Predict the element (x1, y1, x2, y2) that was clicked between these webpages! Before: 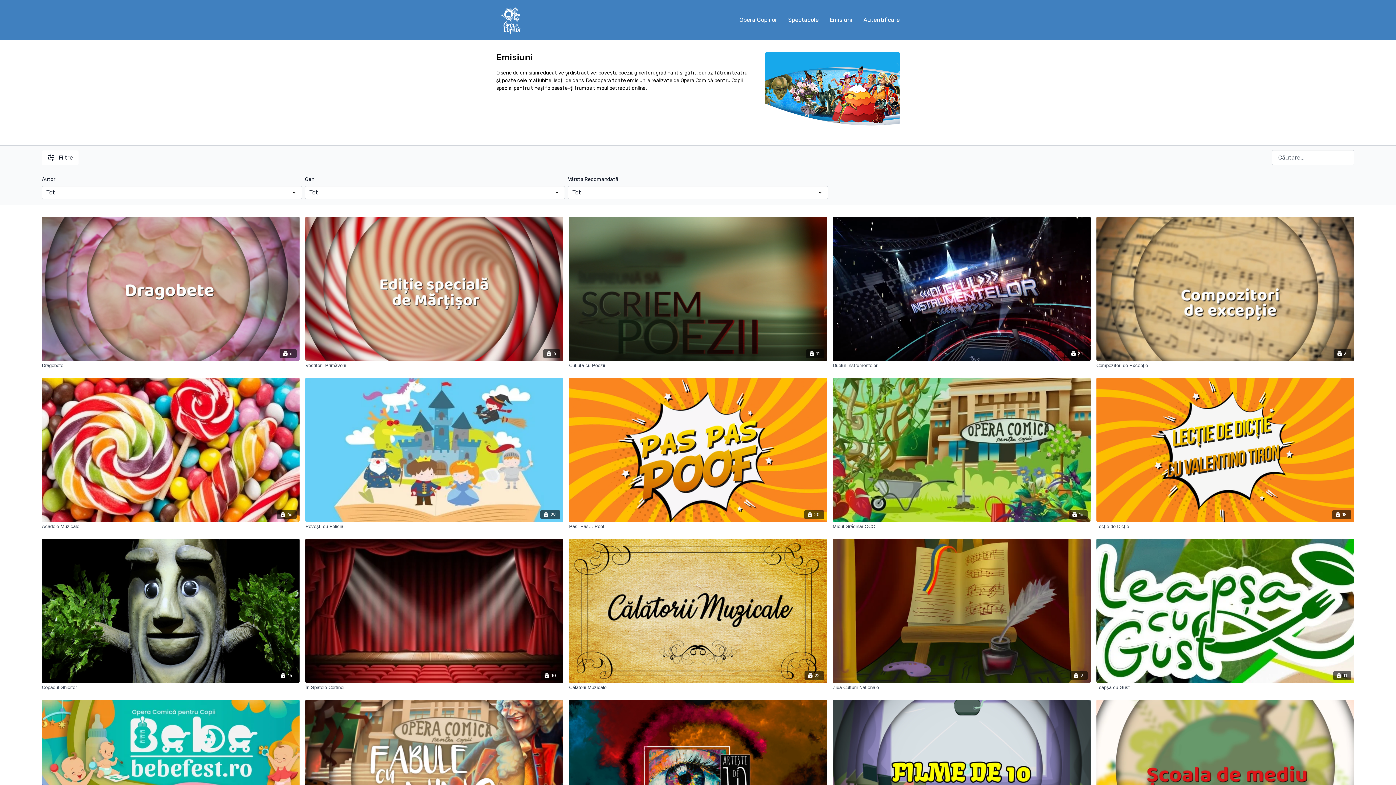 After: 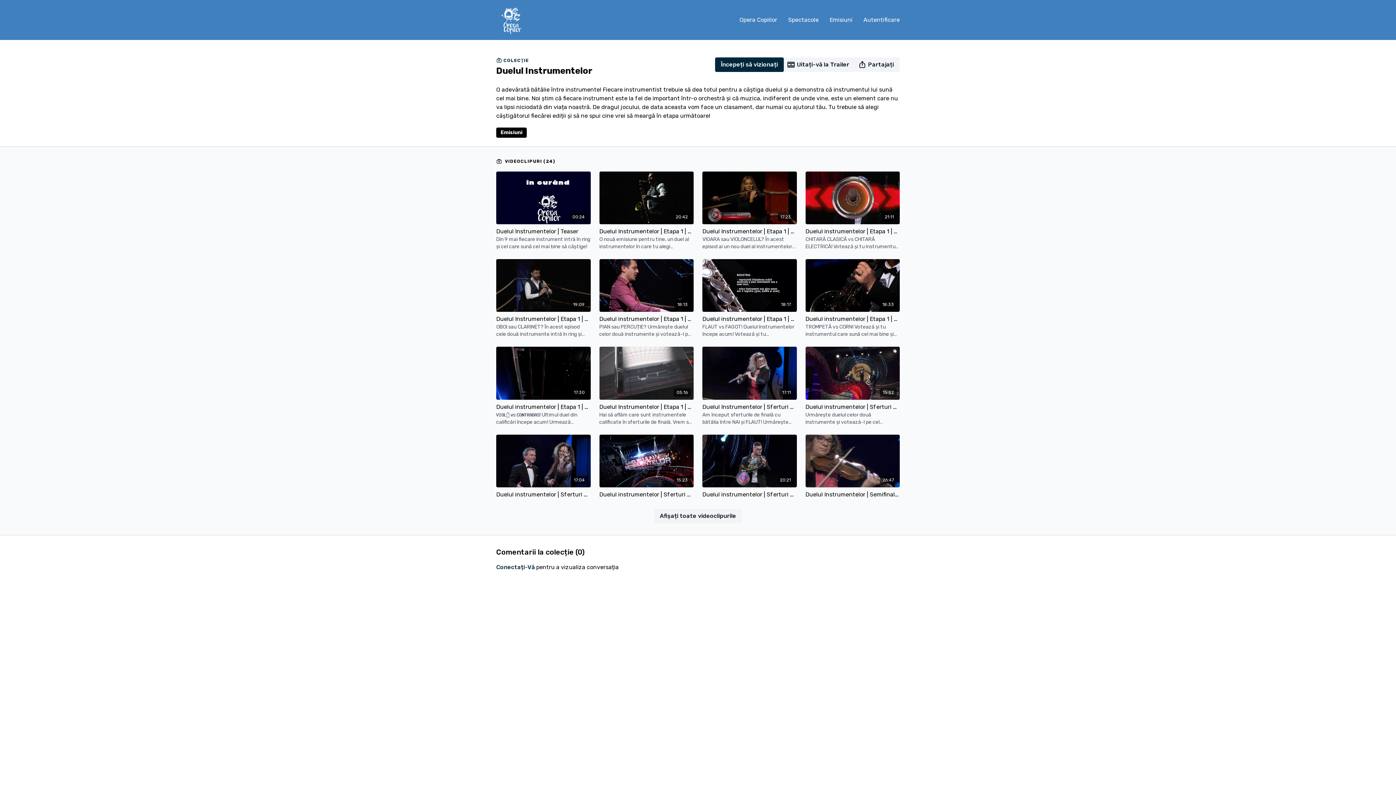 Action: bbox: (832, 362, 1090, 369) label: Duelul Instrumentelor